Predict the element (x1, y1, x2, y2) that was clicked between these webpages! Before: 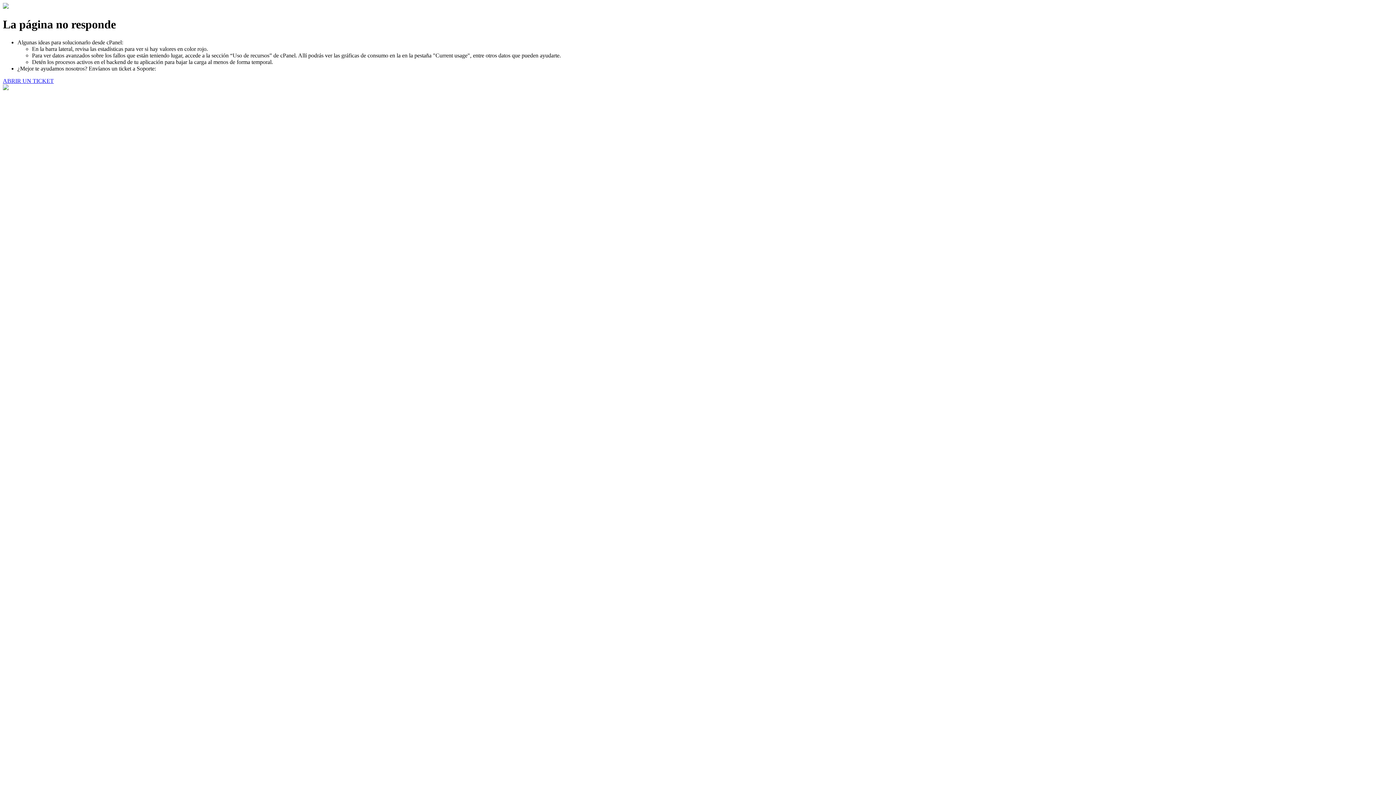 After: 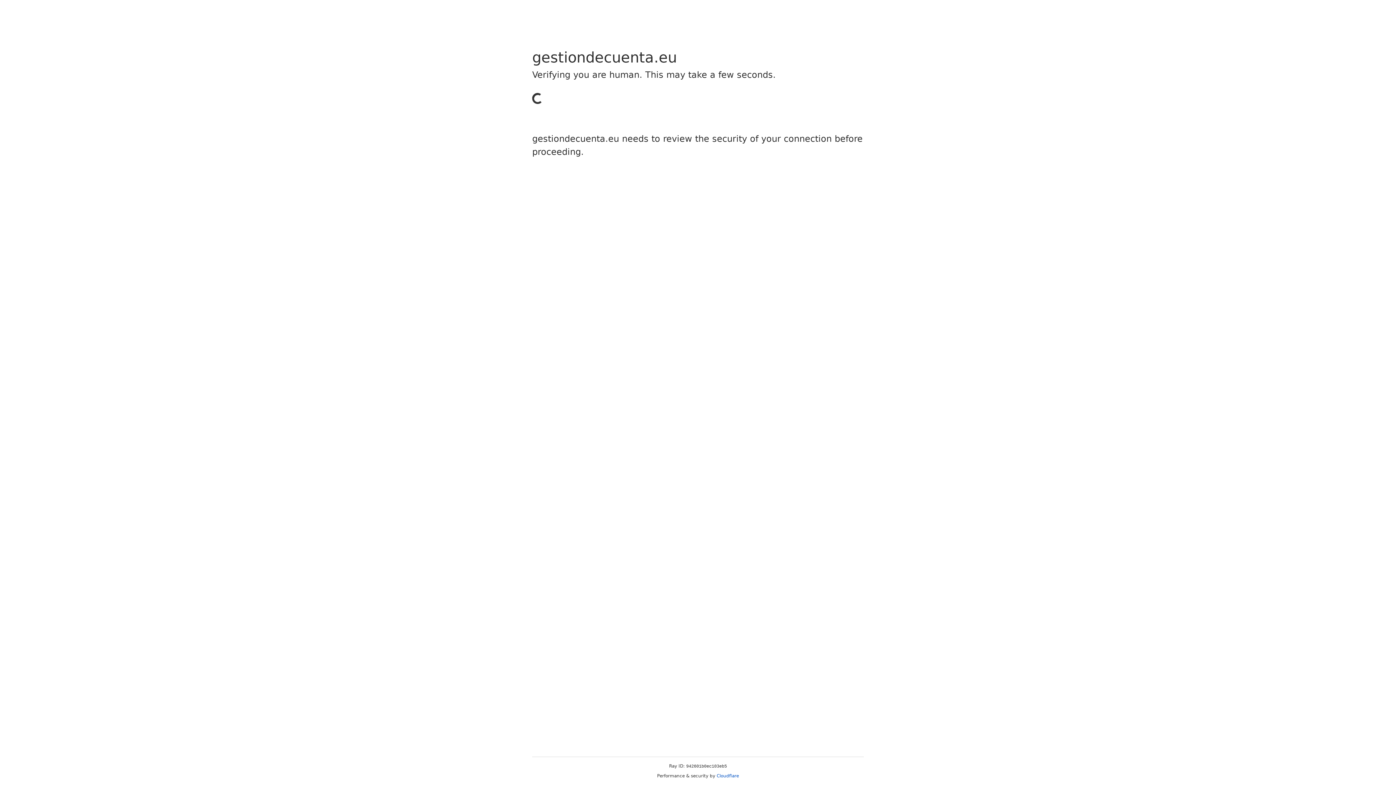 Action: bbox: (2, 77, 53, 83) label: ABRIR UN TICKET